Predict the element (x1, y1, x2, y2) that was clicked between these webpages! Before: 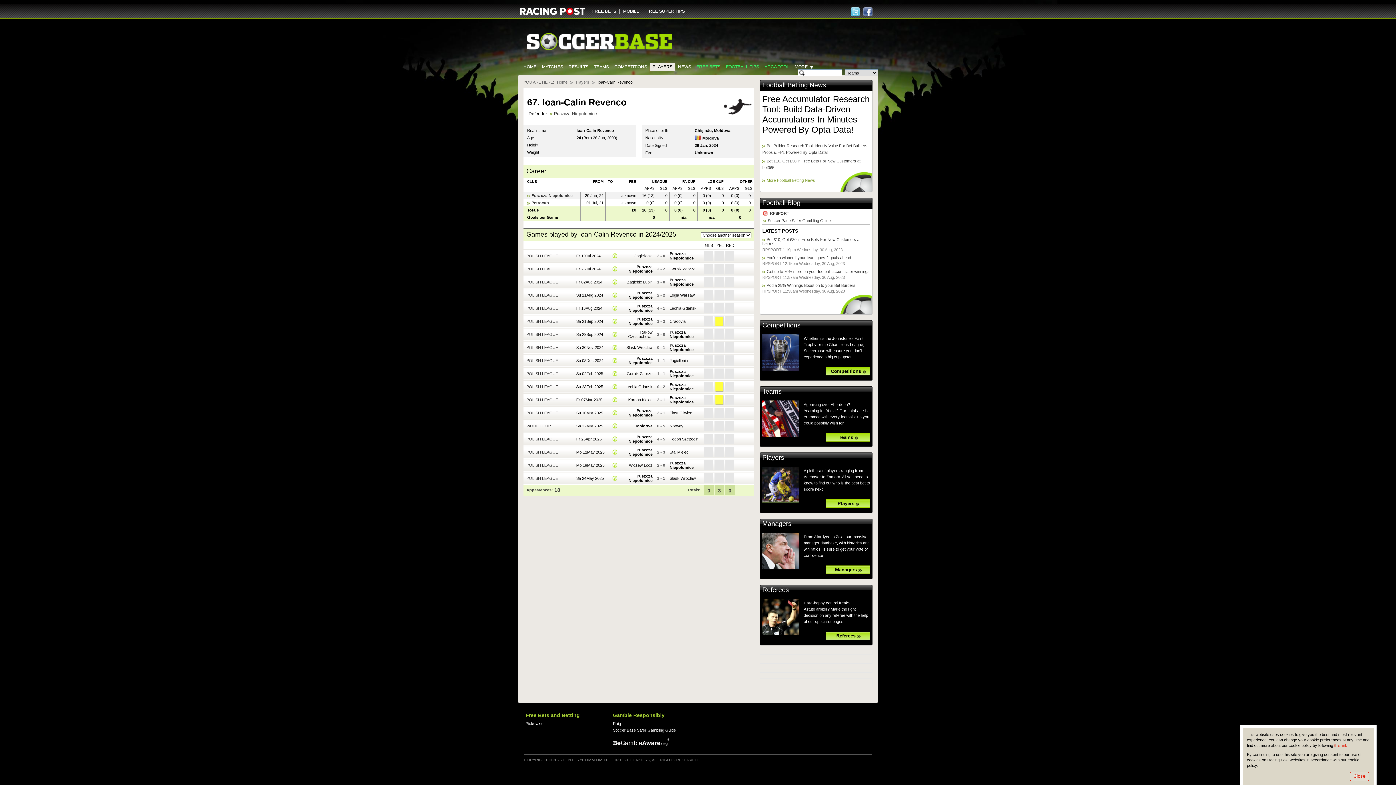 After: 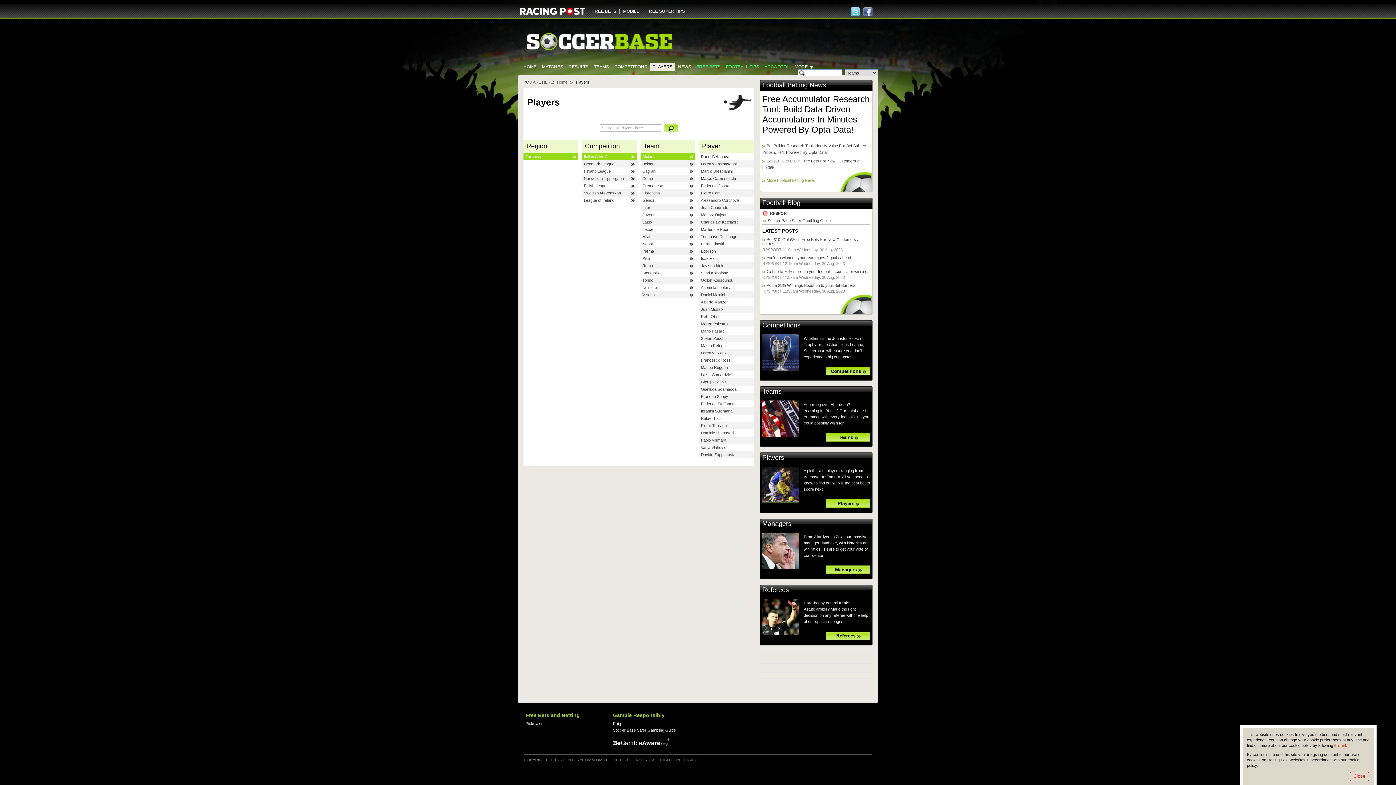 Action: label: Players bbox: (826, 499, 870, 508)